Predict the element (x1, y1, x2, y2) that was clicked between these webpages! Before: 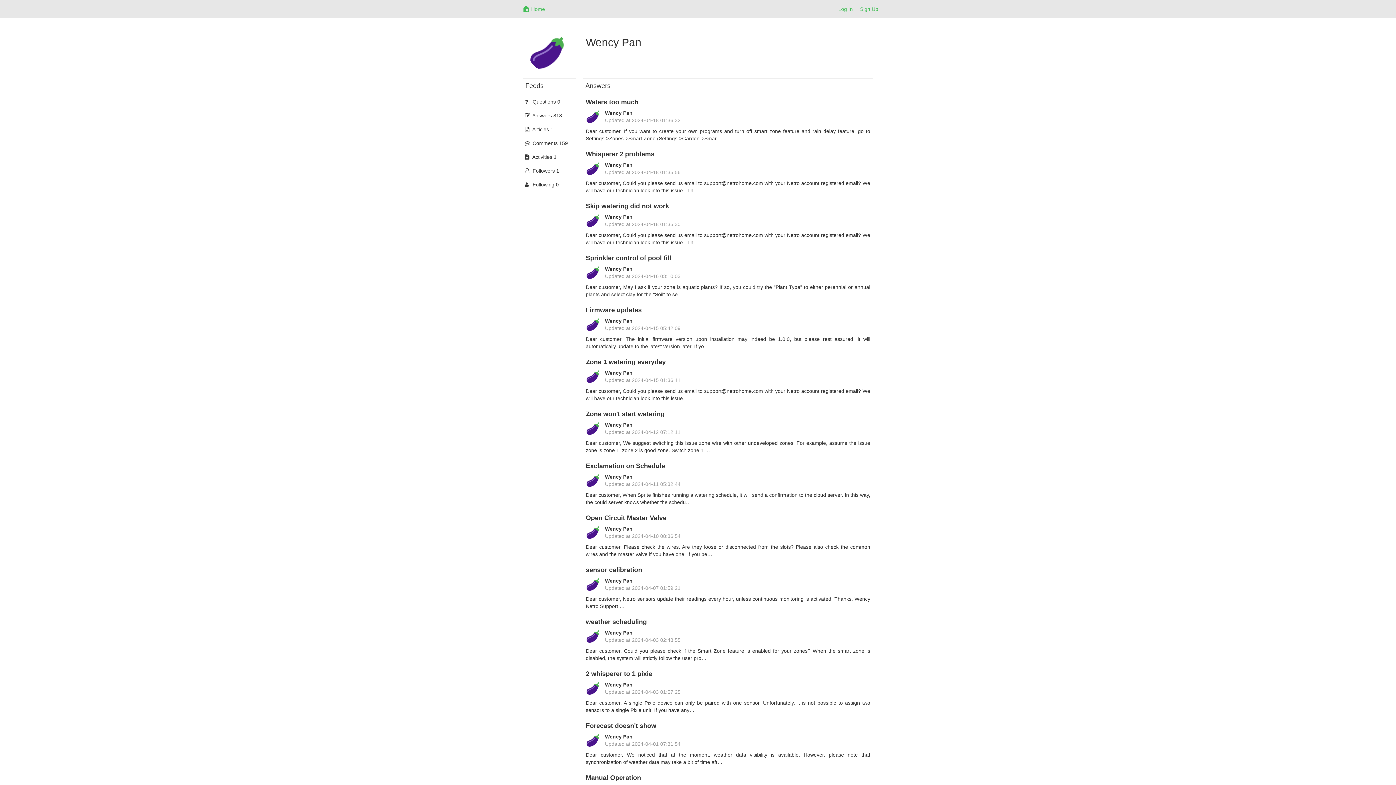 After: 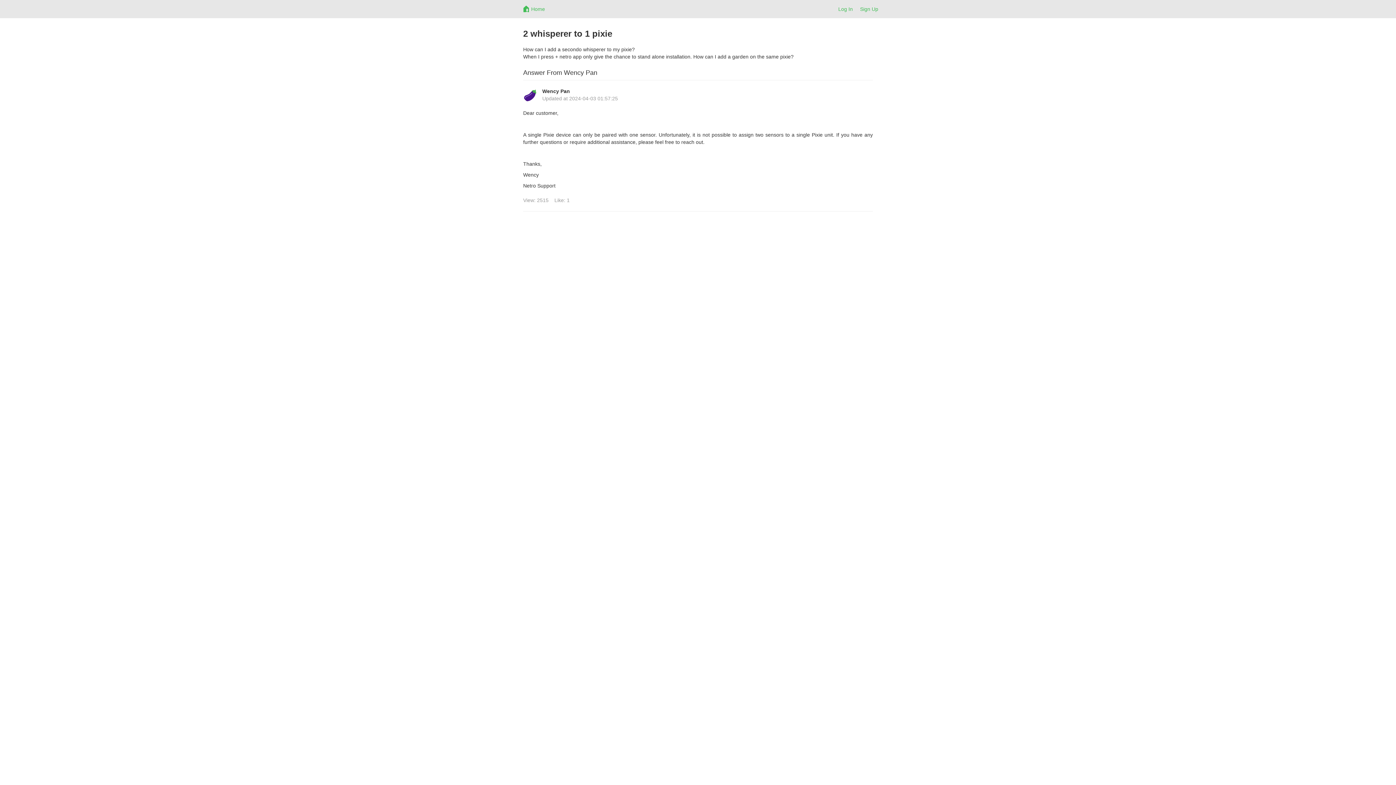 Action: bbox: (585, 670, 870, 677) label: 2 whisperer to 1 pixie